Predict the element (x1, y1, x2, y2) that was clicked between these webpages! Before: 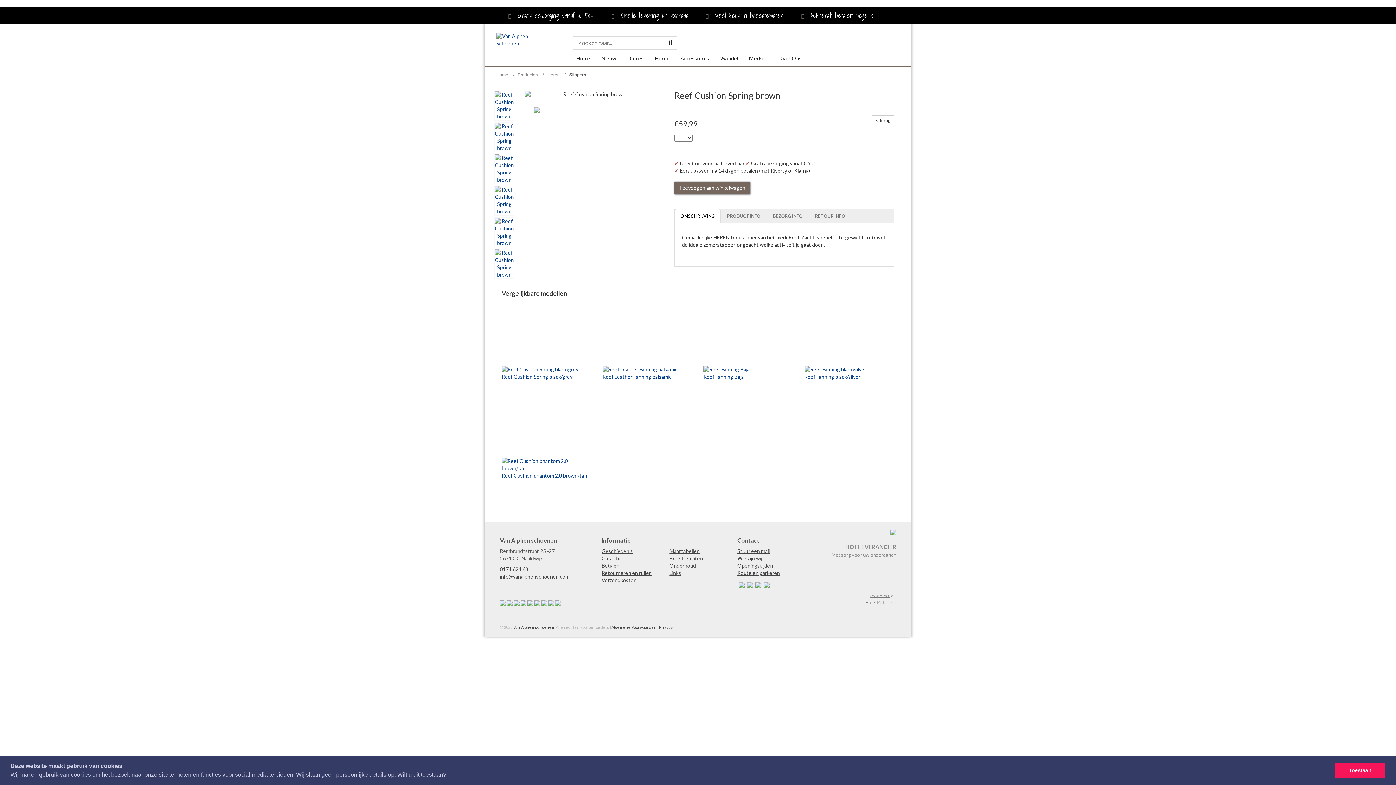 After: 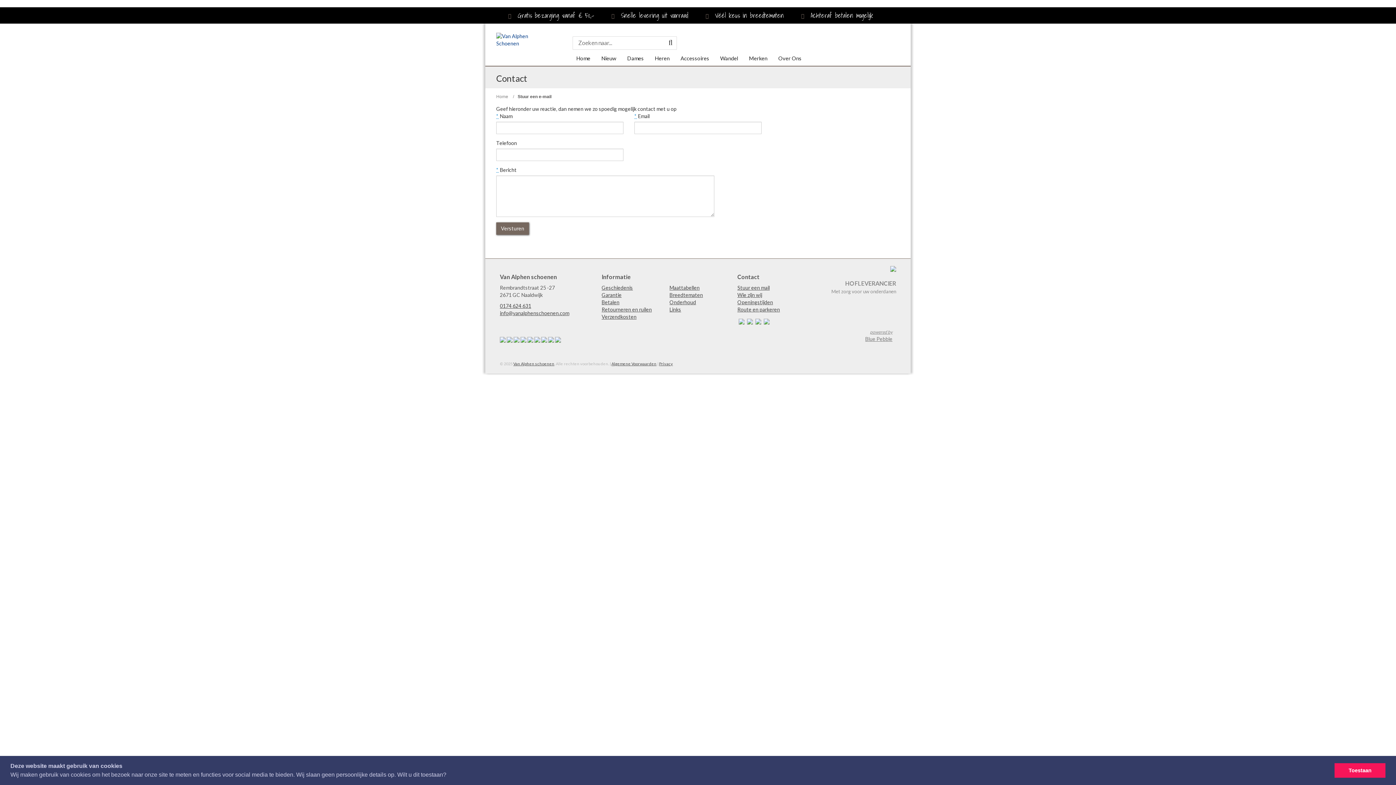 Action: label: Stuur een mail bbox: (737, 548, 769, 554)